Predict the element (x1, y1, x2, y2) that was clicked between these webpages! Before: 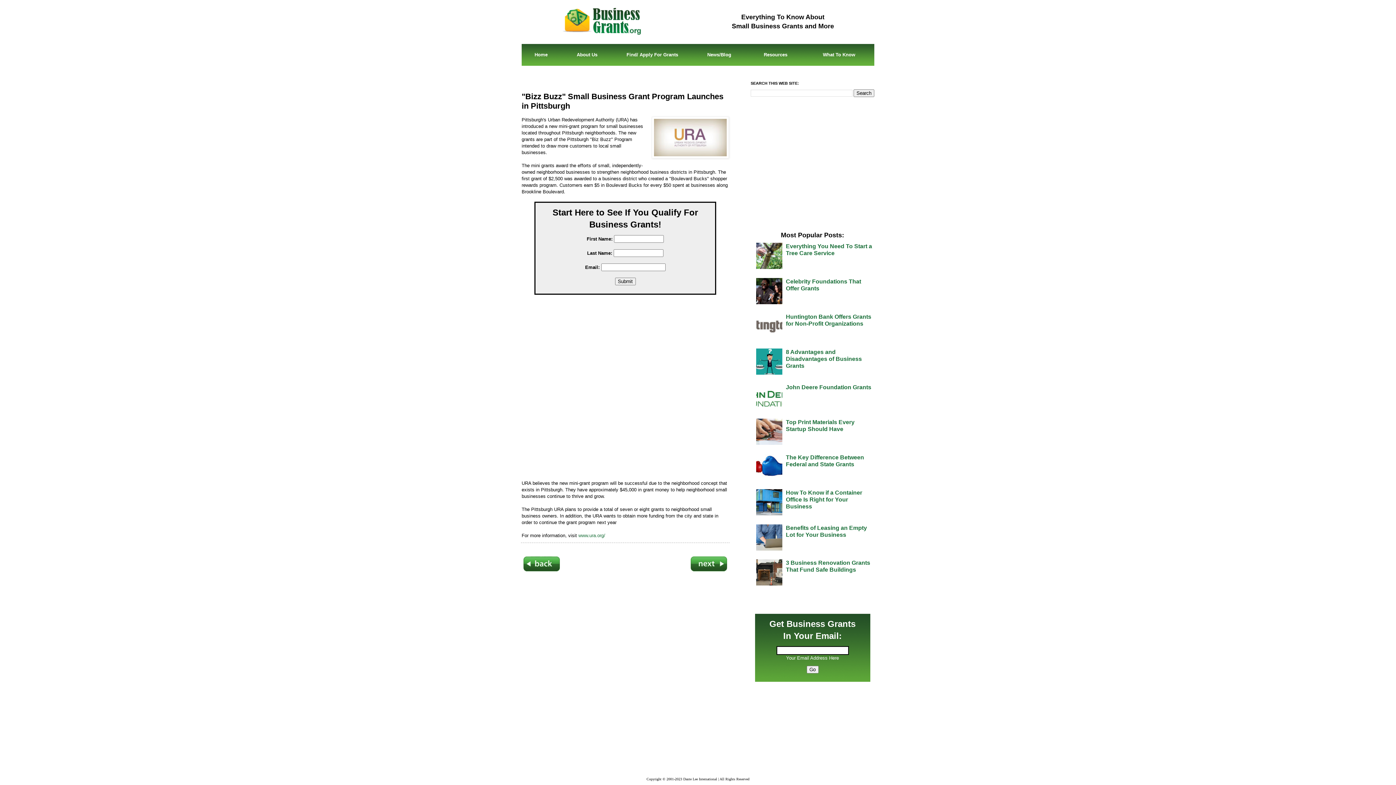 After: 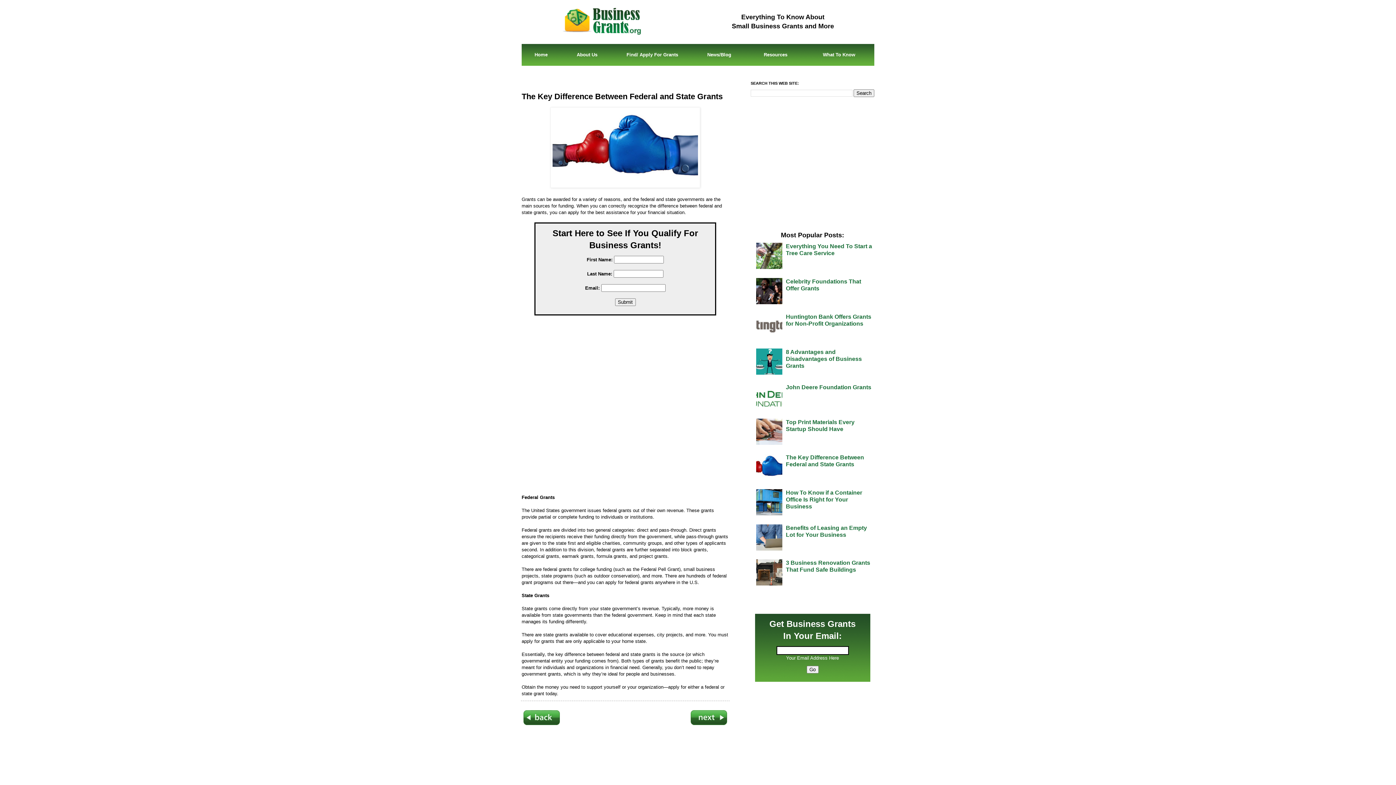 Action: label: The Key Difference Between Federal and State Grants bbox: (786, 455, 864, 467)